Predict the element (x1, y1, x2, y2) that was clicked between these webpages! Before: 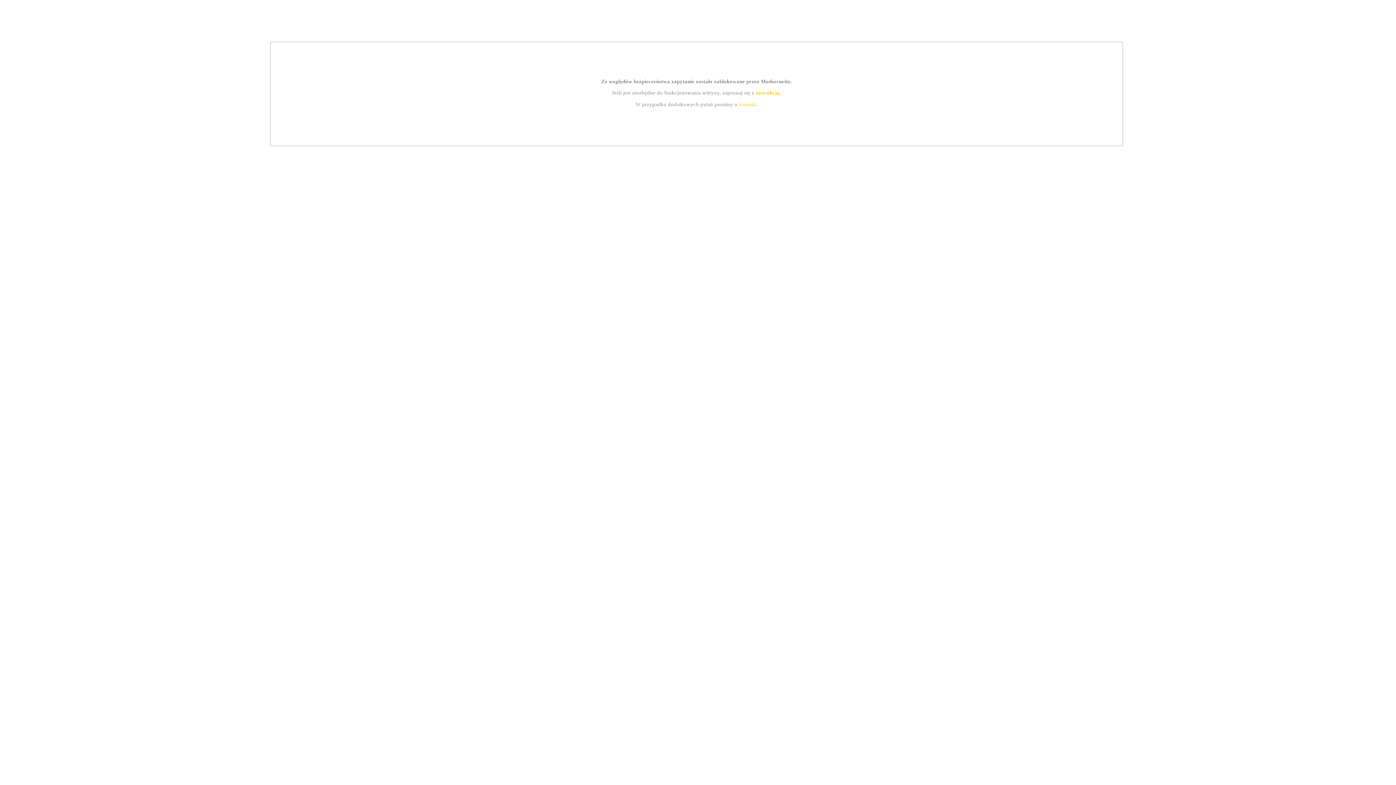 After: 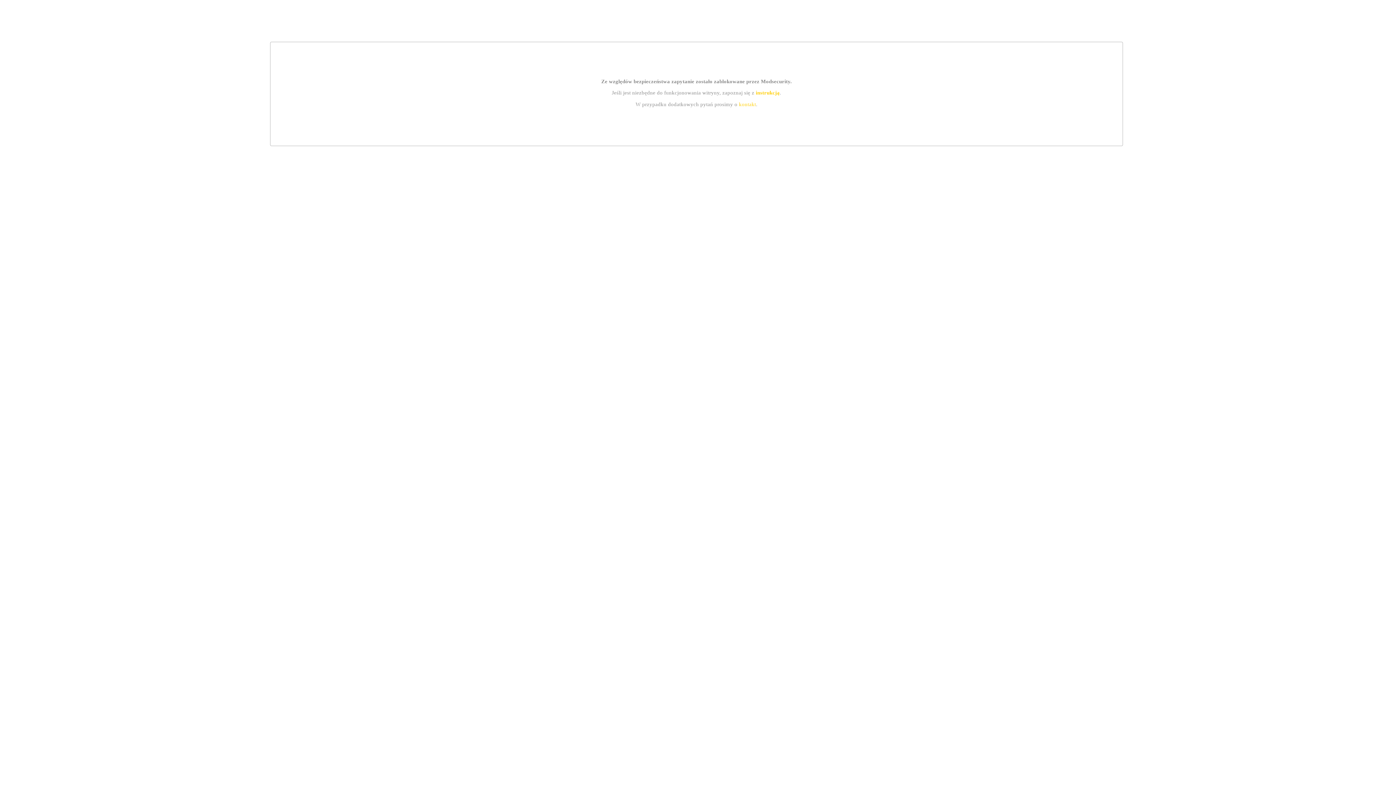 Action: bbox: (755, 89, 779, 95) label: instrukcją